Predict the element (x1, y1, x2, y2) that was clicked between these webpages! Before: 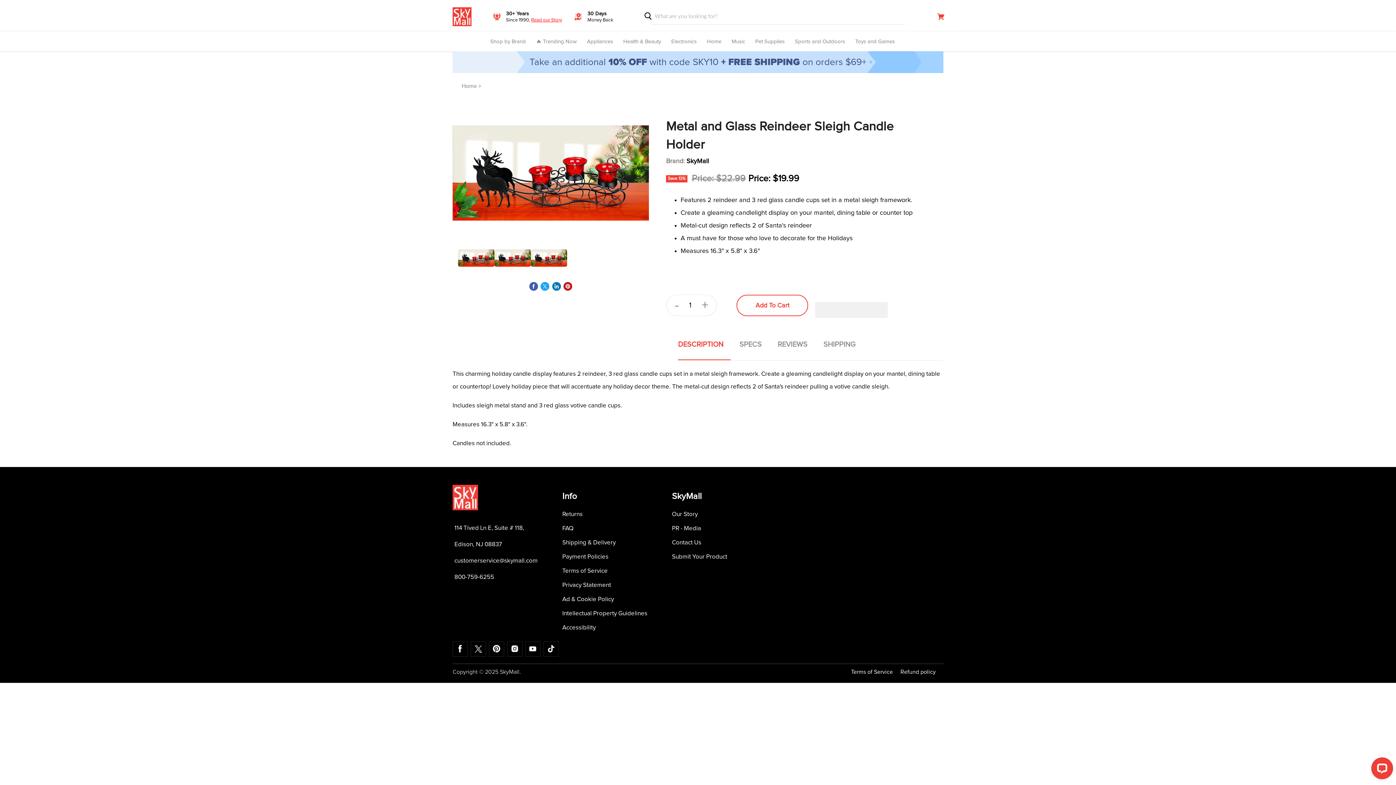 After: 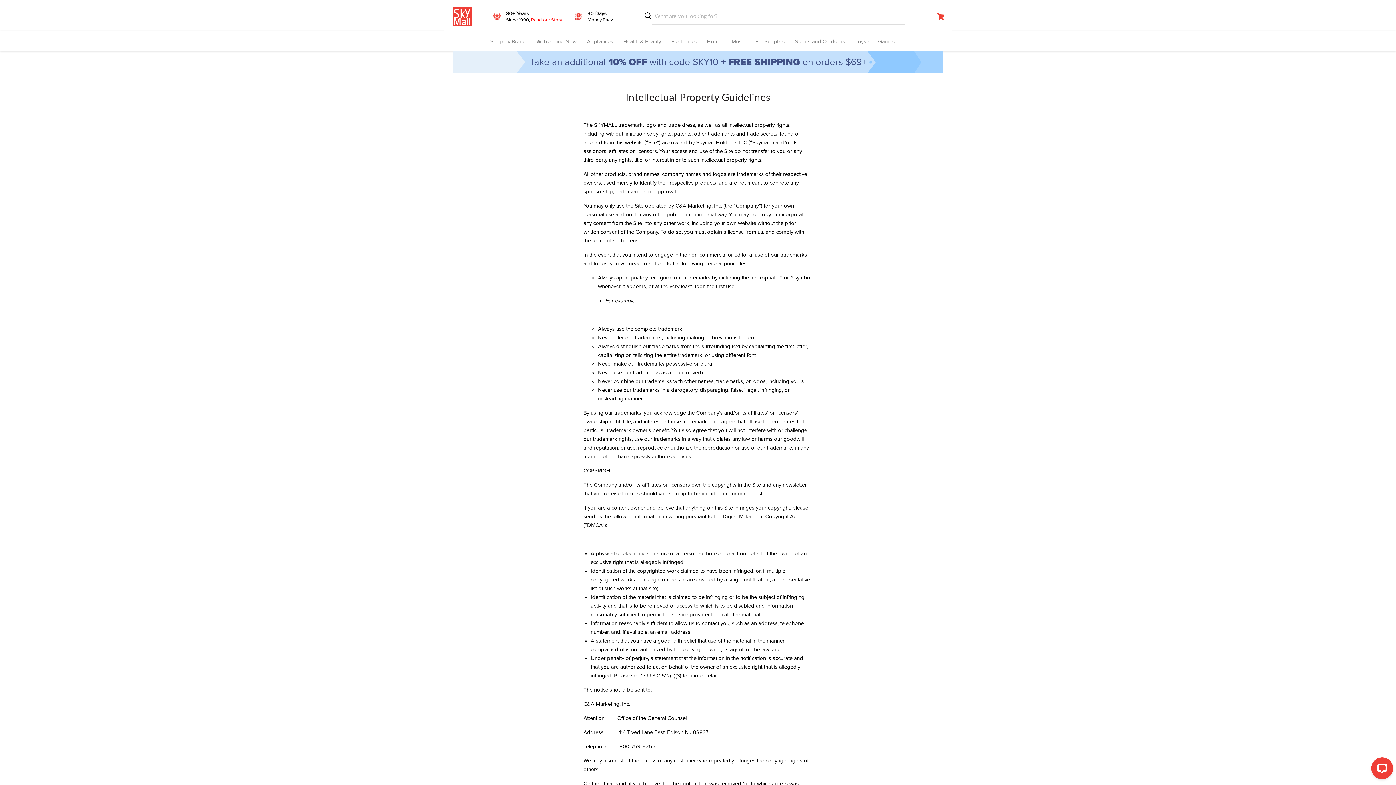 Action: bbox: (562, 610, 647, 616) label: Intellectual Property Guidelines